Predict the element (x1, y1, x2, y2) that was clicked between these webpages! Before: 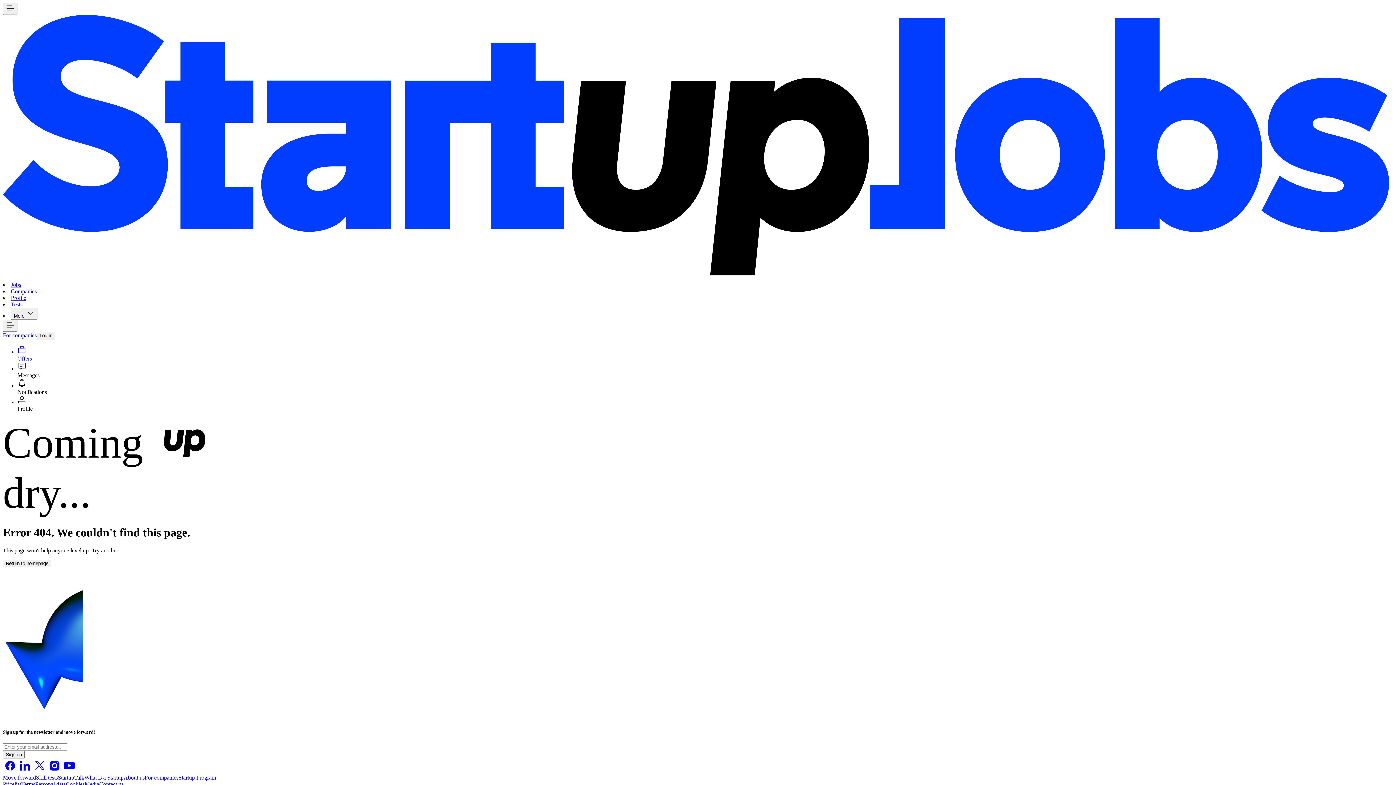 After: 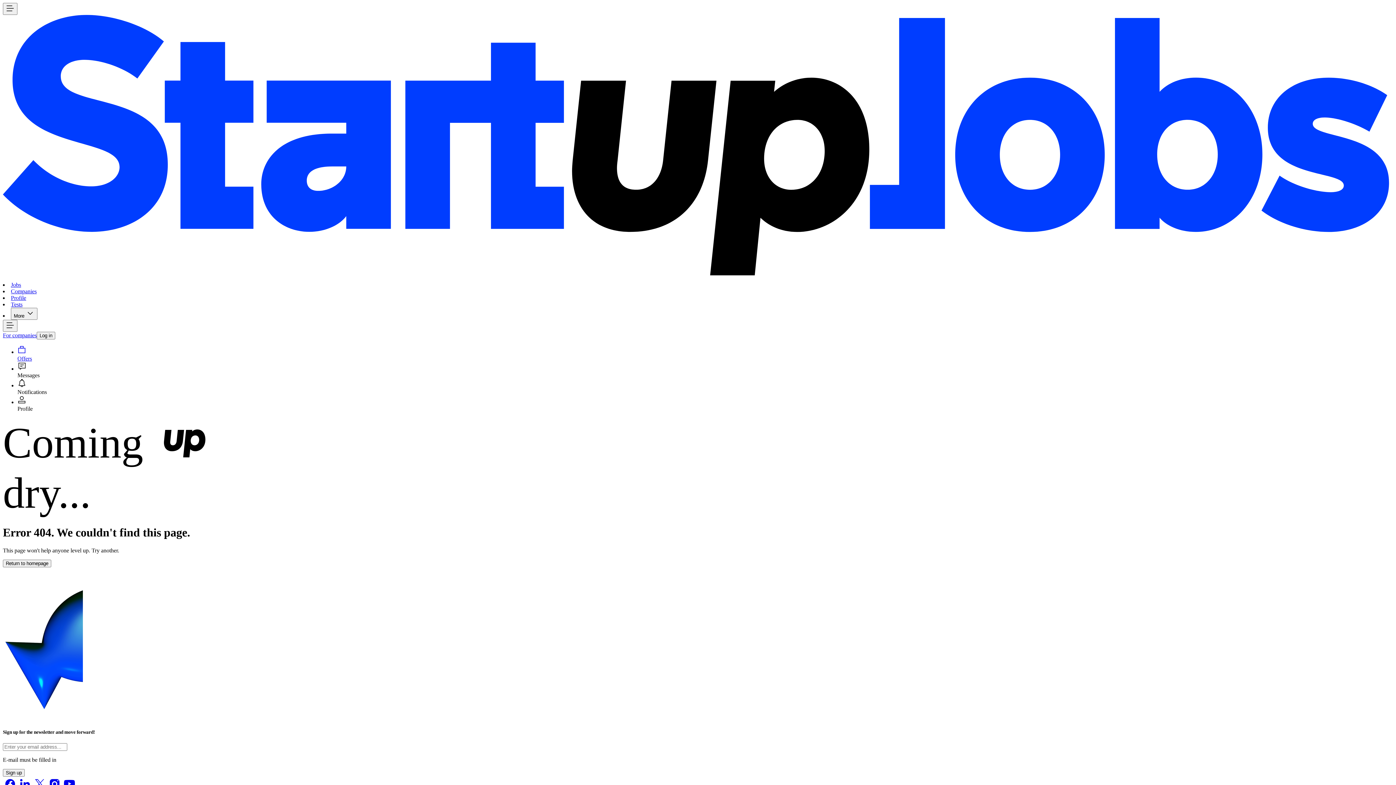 Action: label: Sign up bbox: (2, 751, 24, 759)